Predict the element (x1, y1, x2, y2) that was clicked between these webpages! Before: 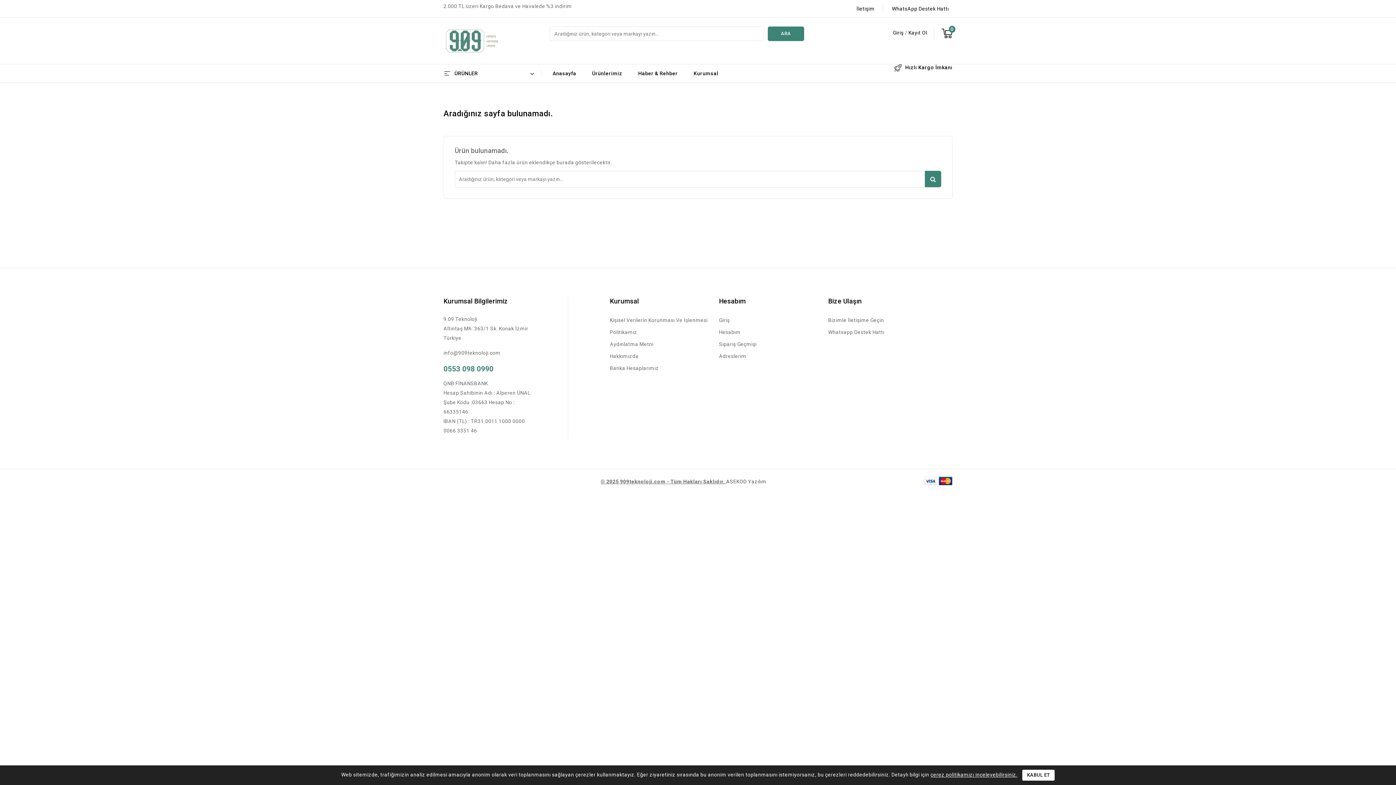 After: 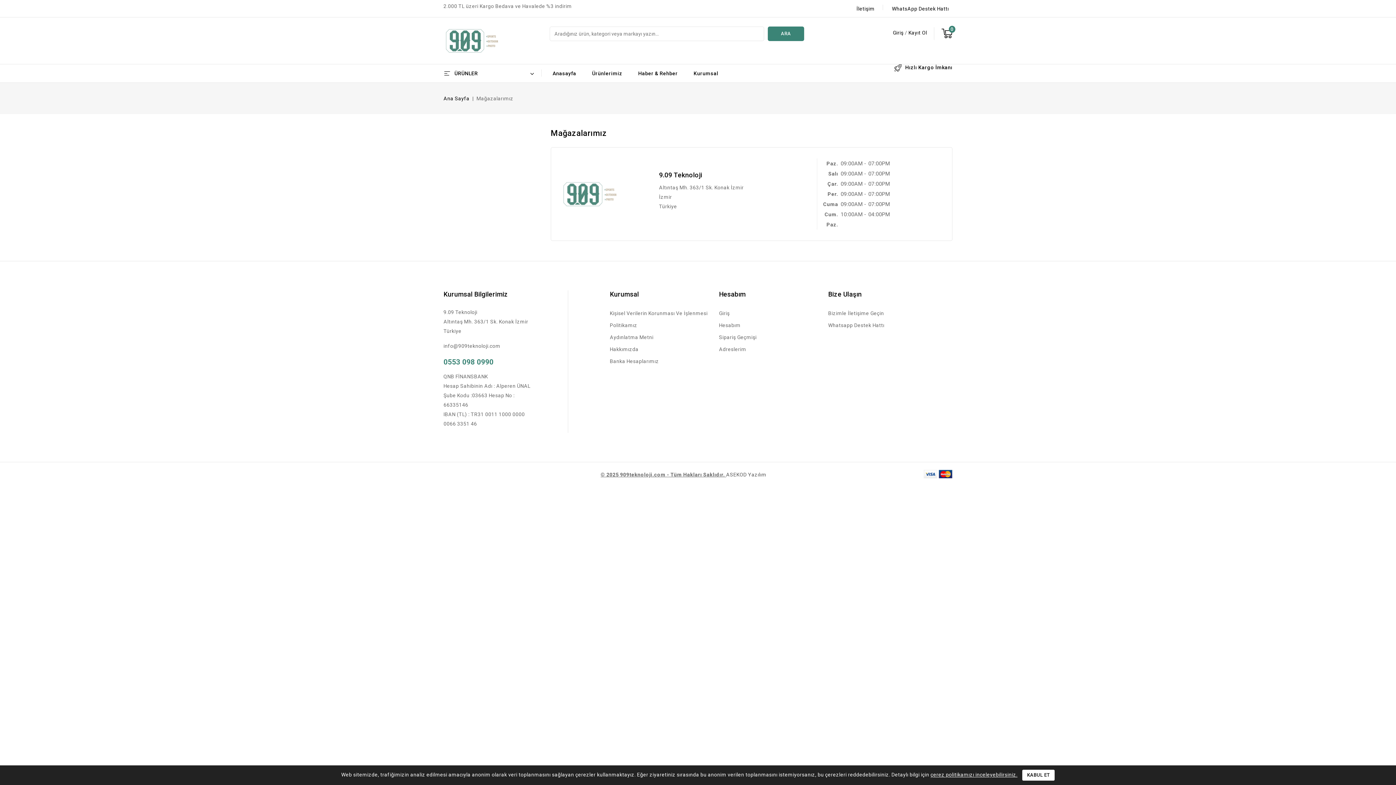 Action: label: Kurumsal Bilgilerimiz bbox: (443, 297, 508, 305)